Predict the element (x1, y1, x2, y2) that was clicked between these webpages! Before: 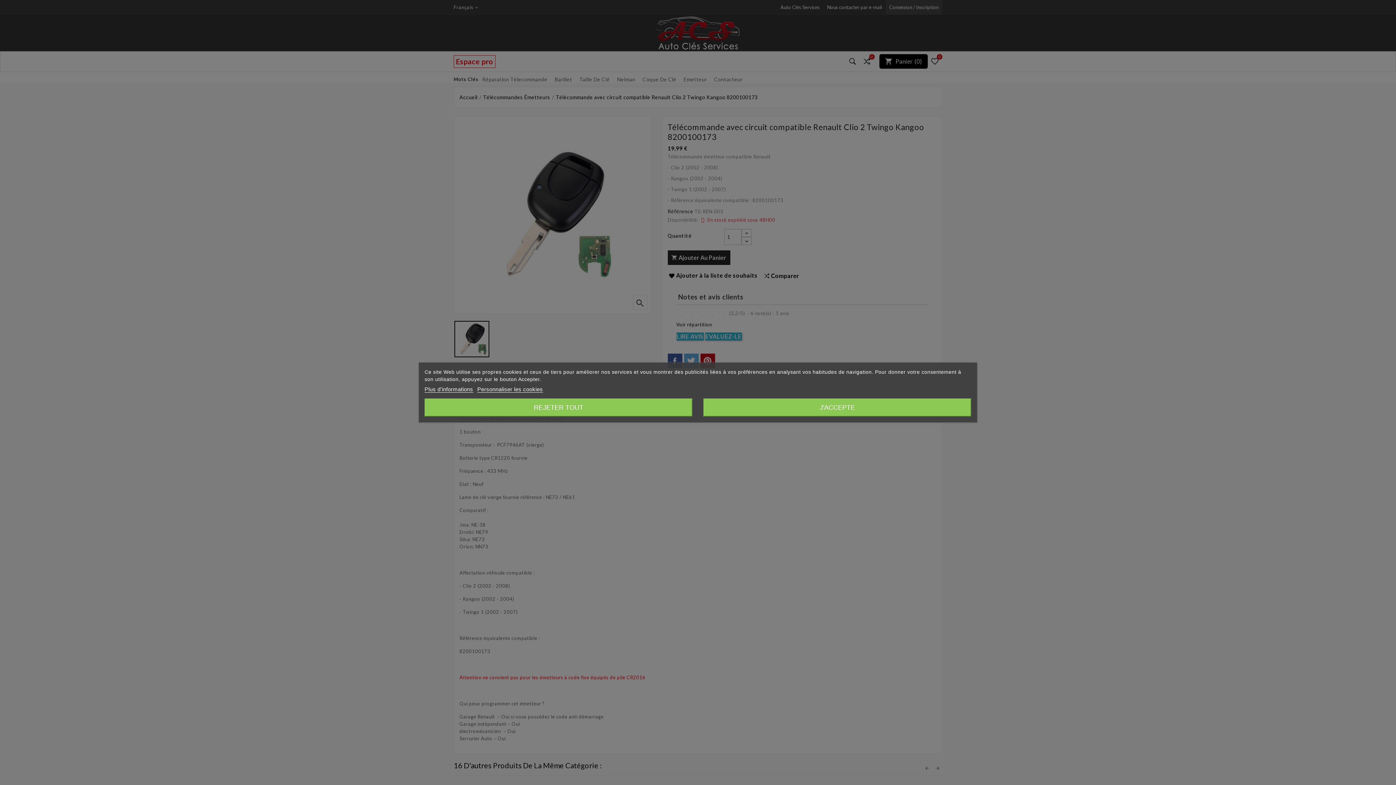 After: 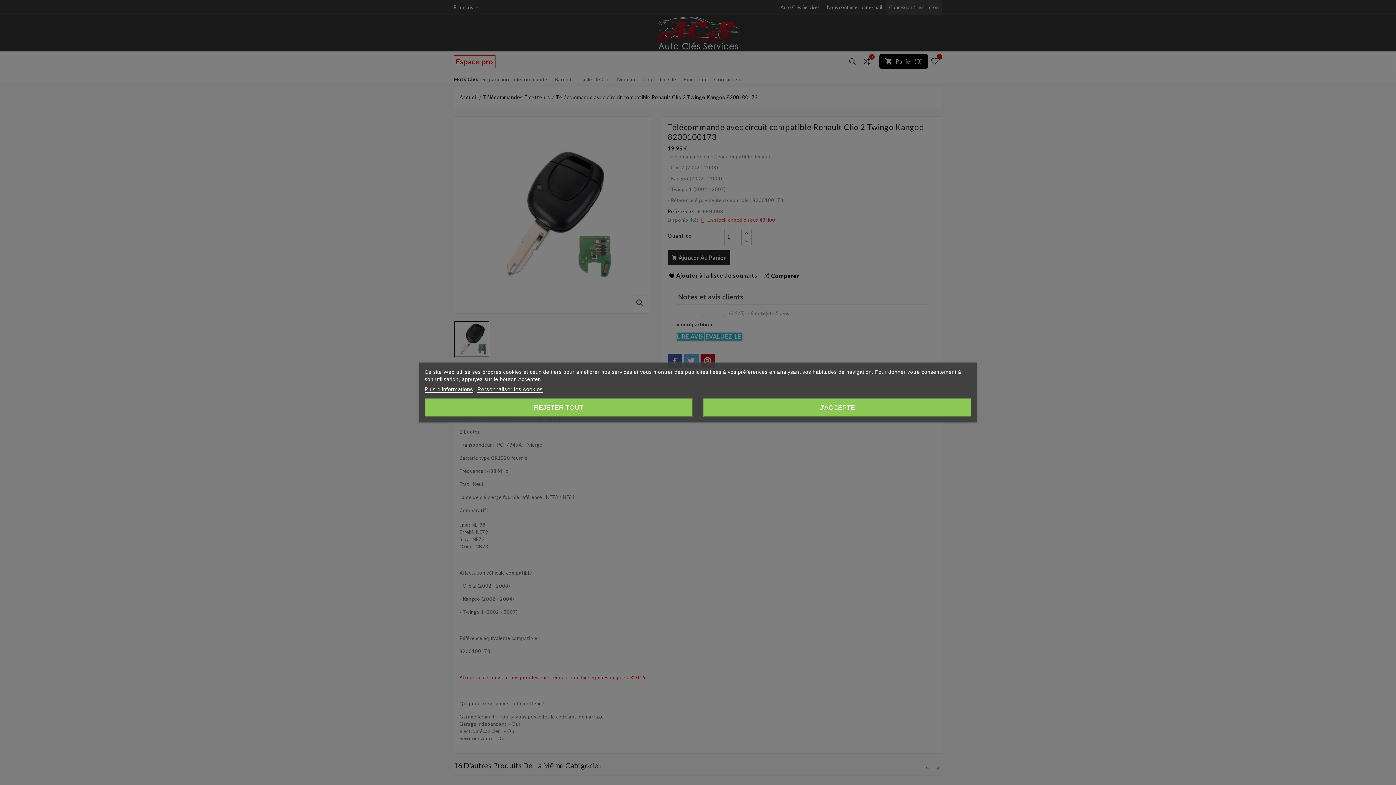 Action: bbox: (424, 386, 473, 392) label: Plus d'informations